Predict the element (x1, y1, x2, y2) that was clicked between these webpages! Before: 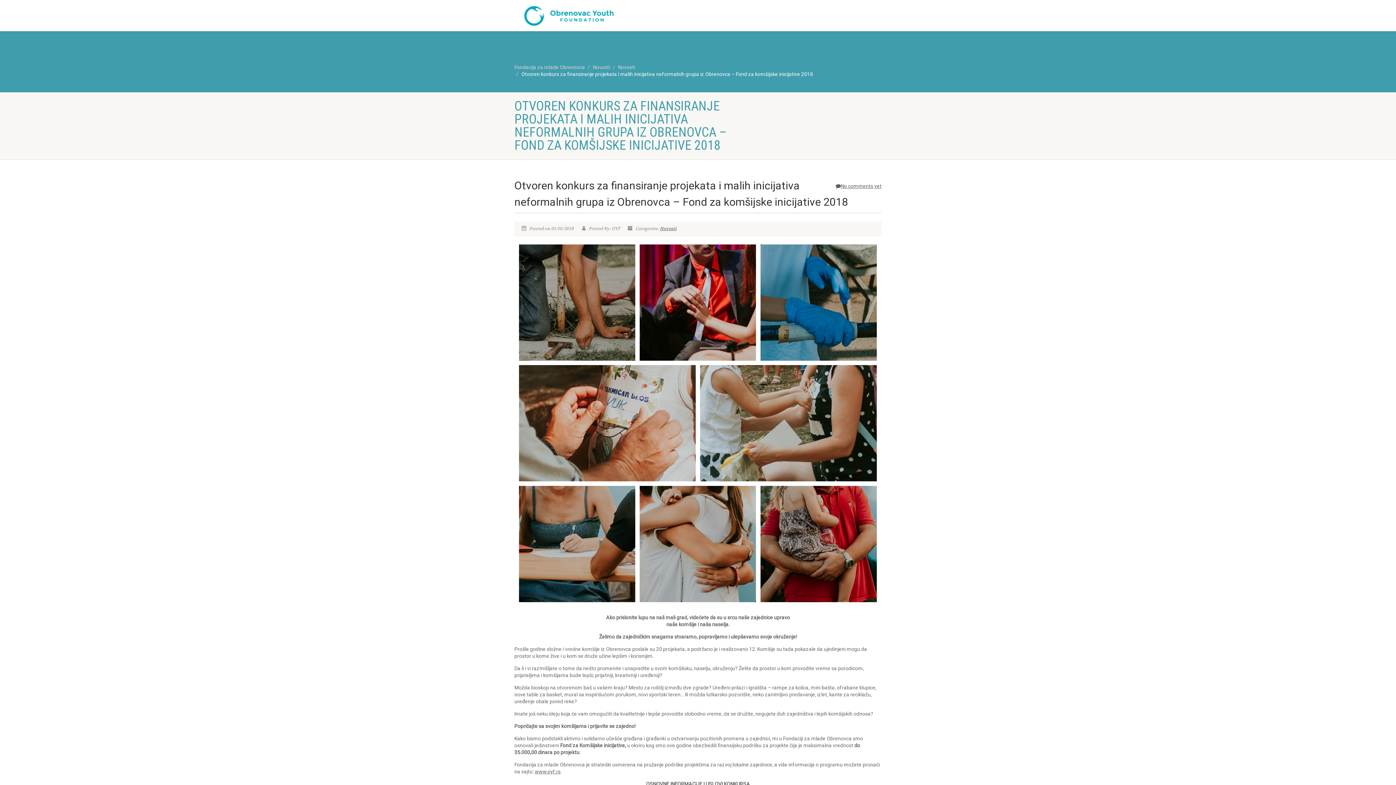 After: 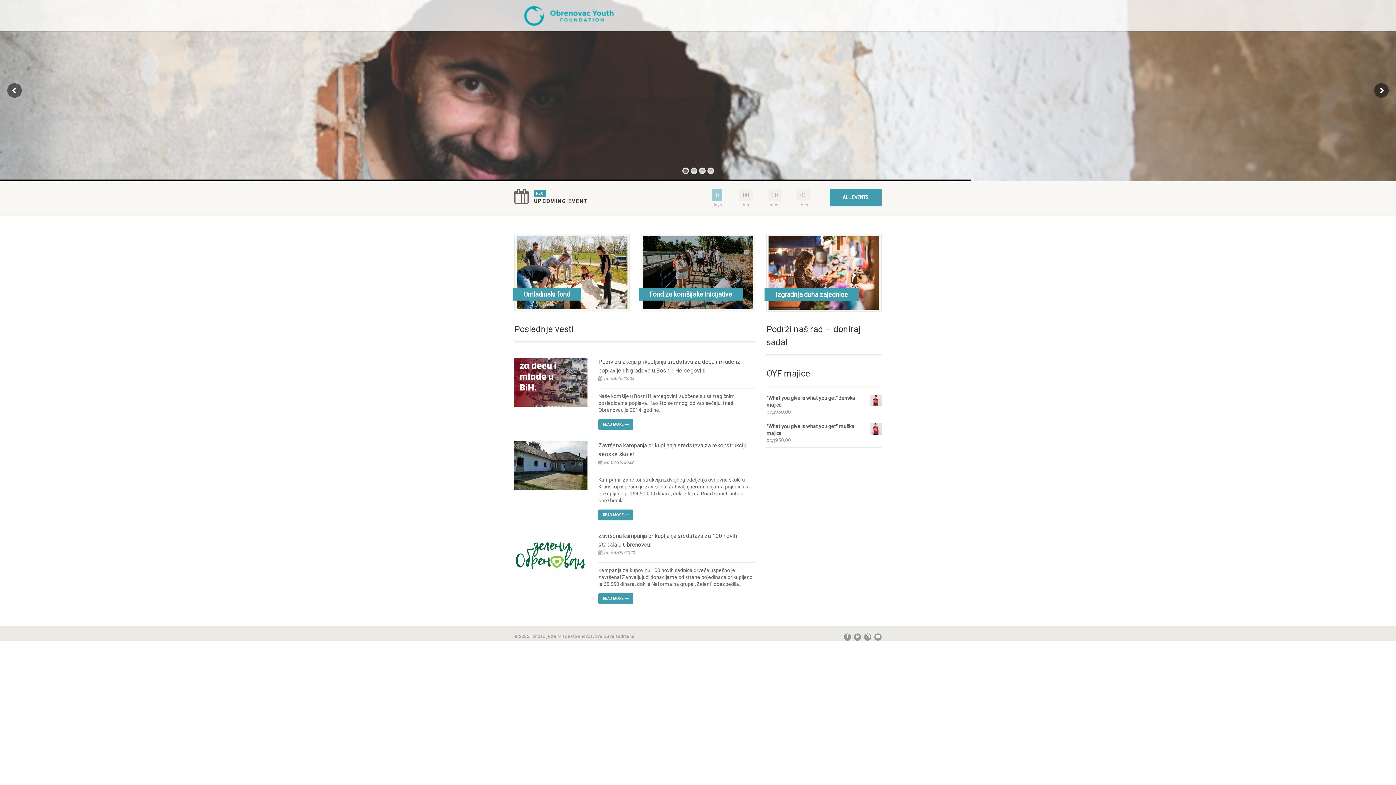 Action: label: www.oyf.rs bbox: (534, 769, 560, 774)